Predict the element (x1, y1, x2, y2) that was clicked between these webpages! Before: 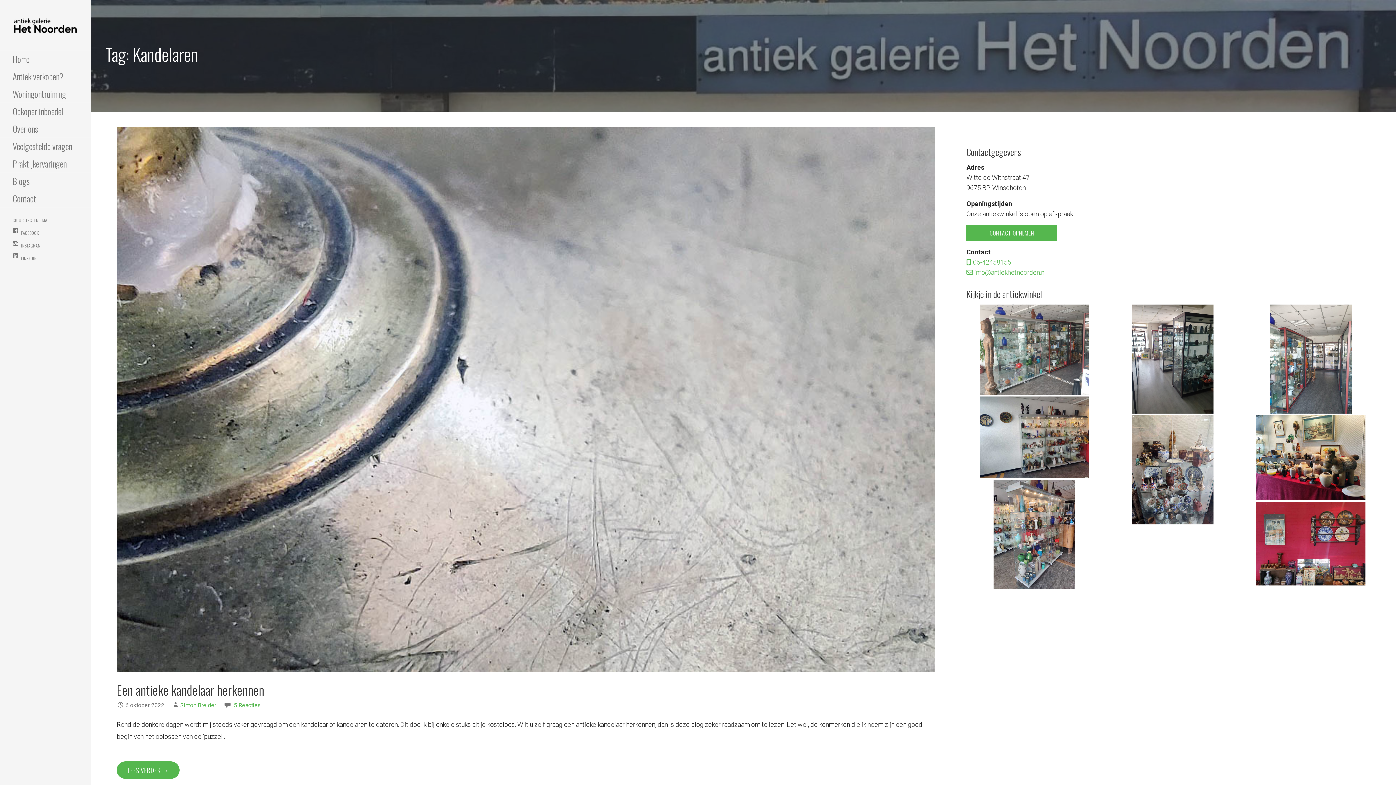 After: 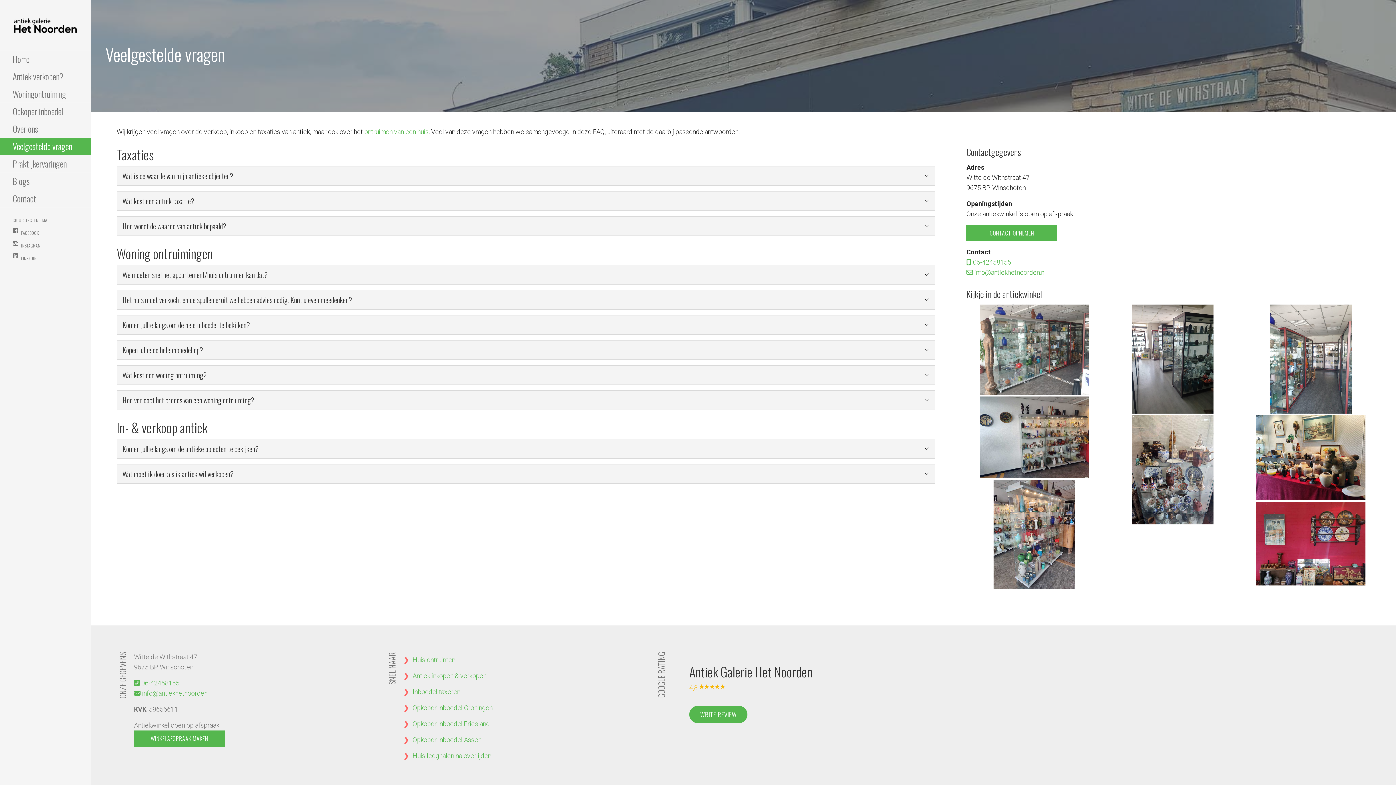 Action: bbox: (0, 137, 90, 155) label: Veelgestelde vragen